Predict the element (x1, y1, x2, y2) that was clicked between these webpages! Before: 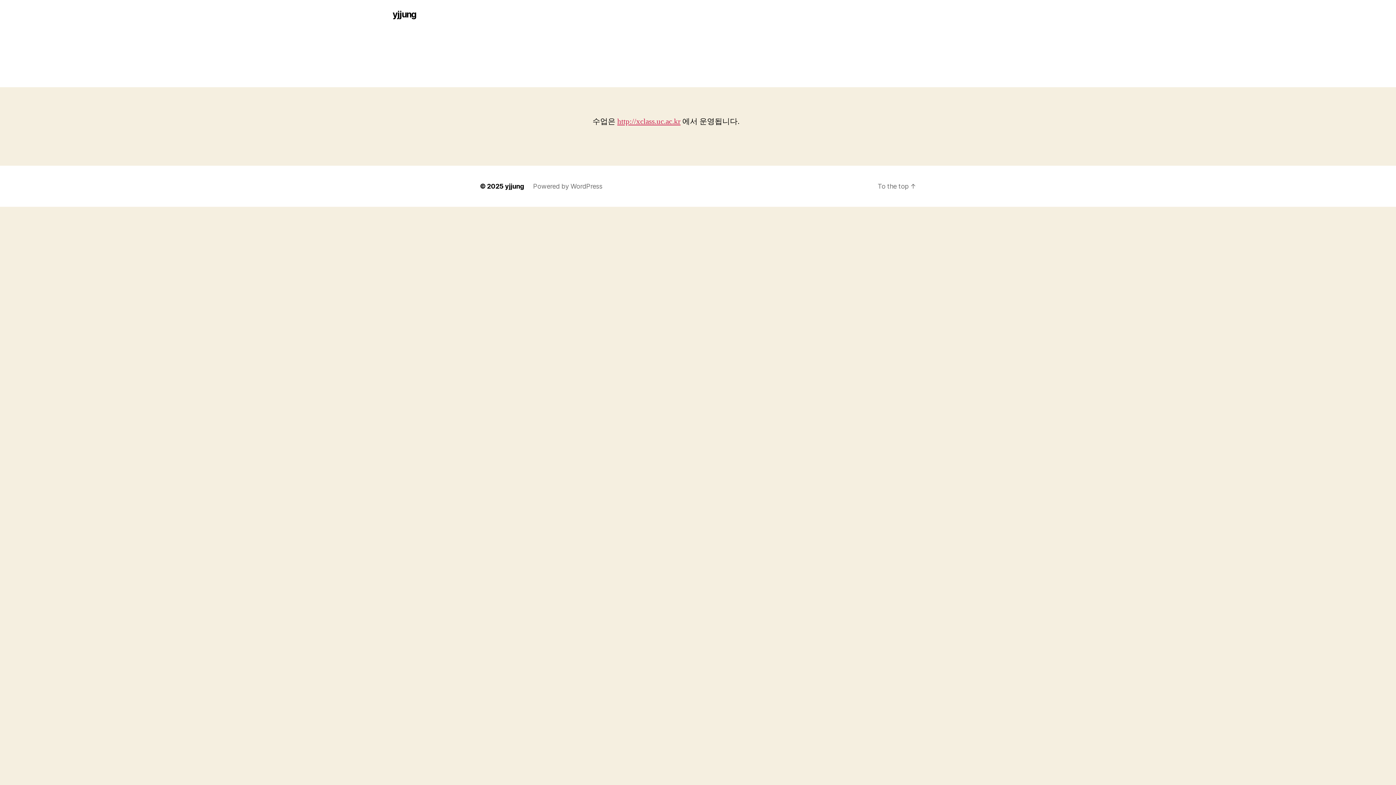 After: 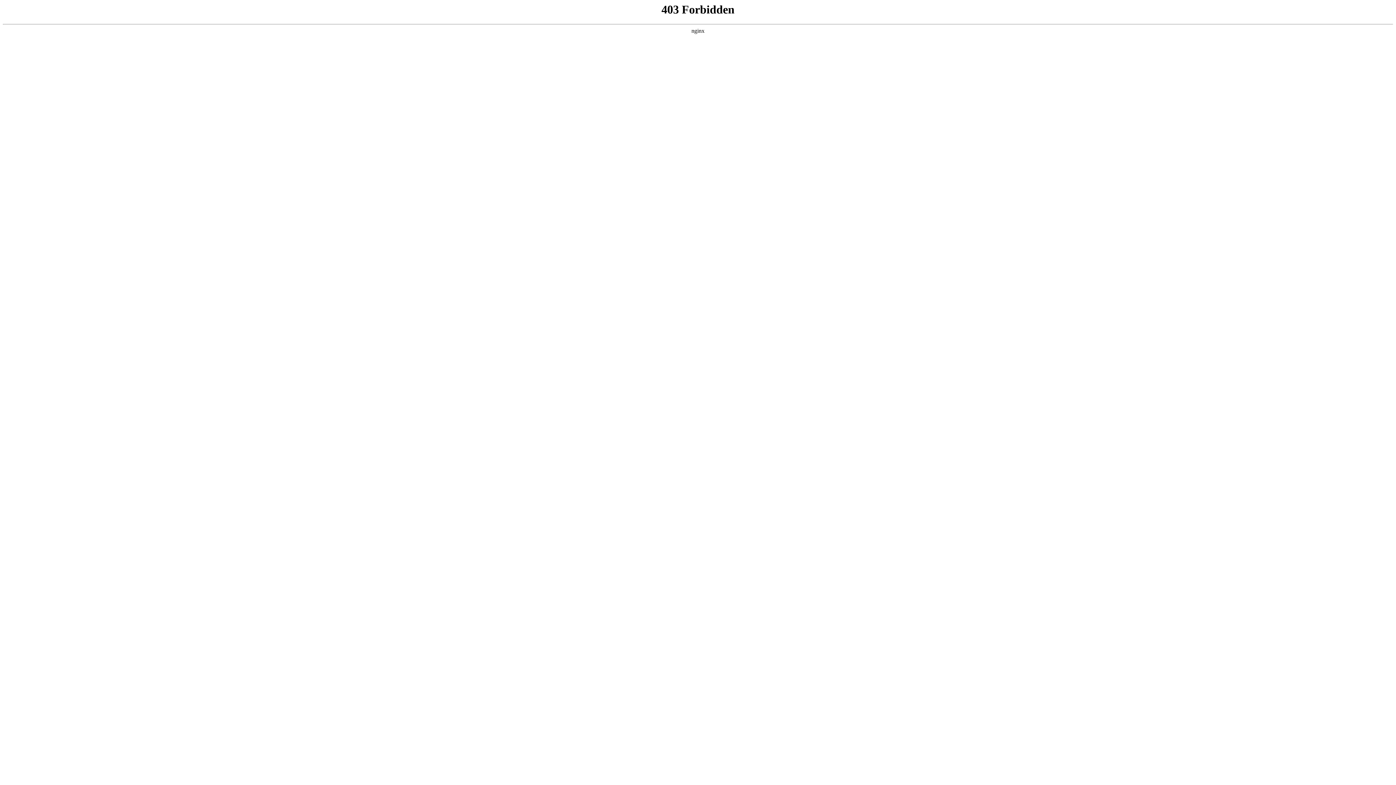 Action: bbox: (533, 182, 602, 190) label: Powered by WordPress